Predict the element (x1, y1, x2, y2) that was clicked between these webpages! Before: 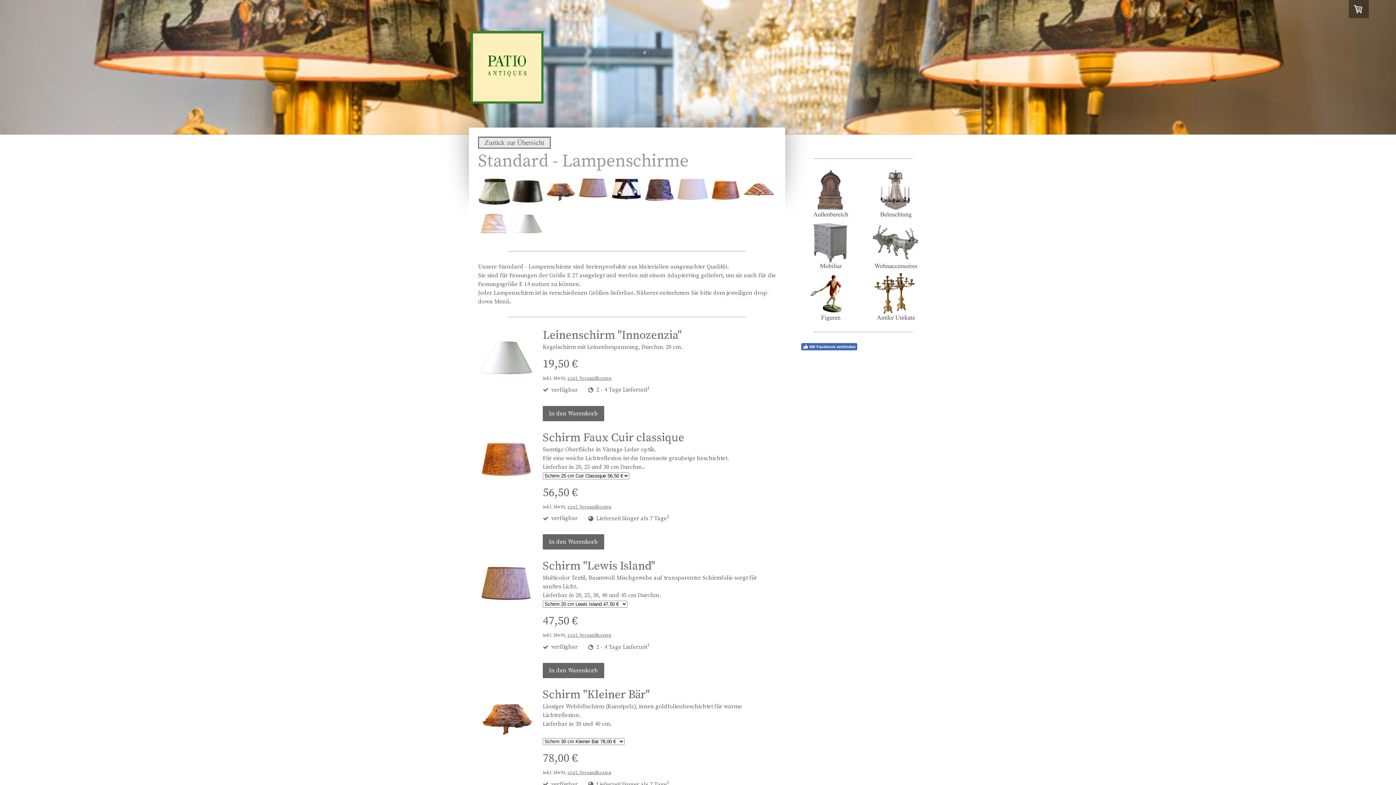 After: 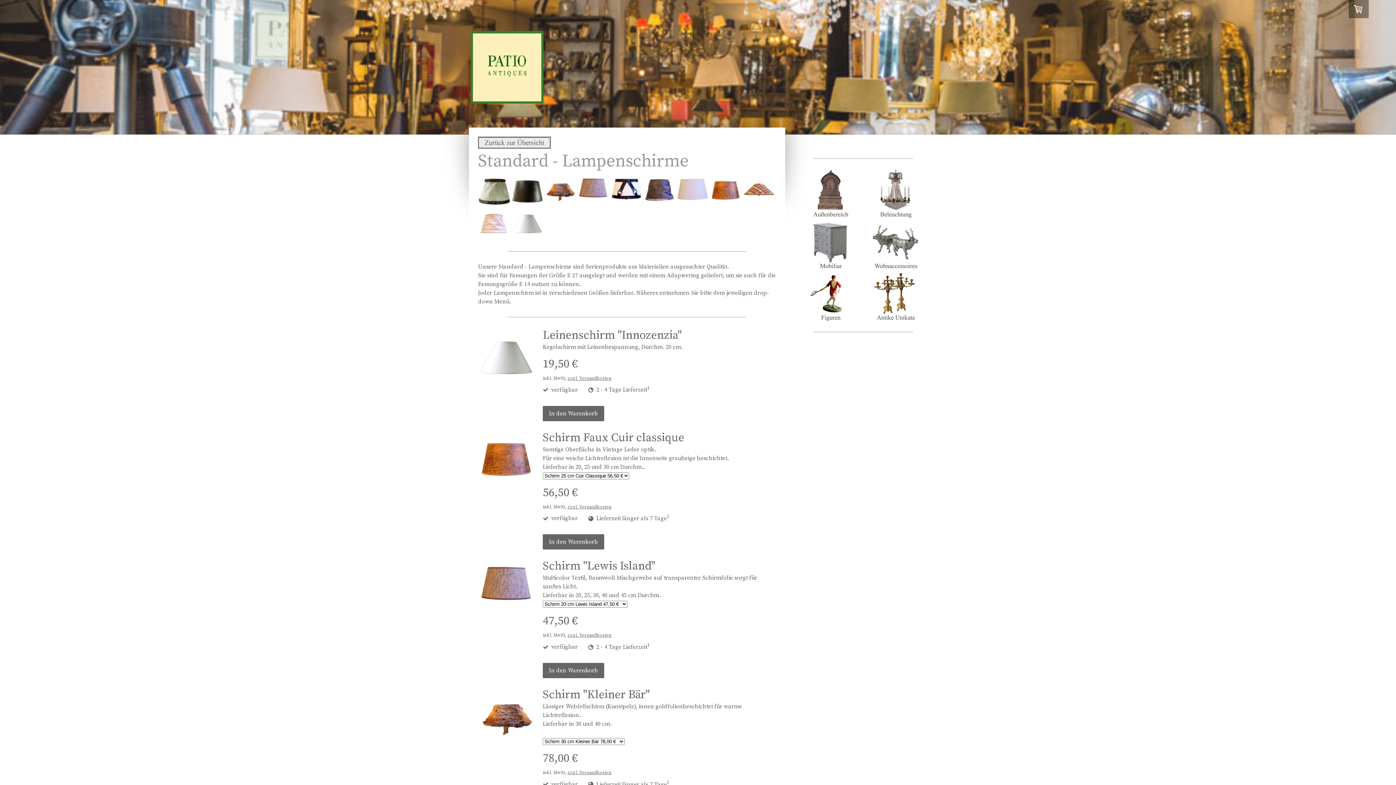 Action: label: Mit Facebook verbinden bbox: (801, 343, 857, 350)